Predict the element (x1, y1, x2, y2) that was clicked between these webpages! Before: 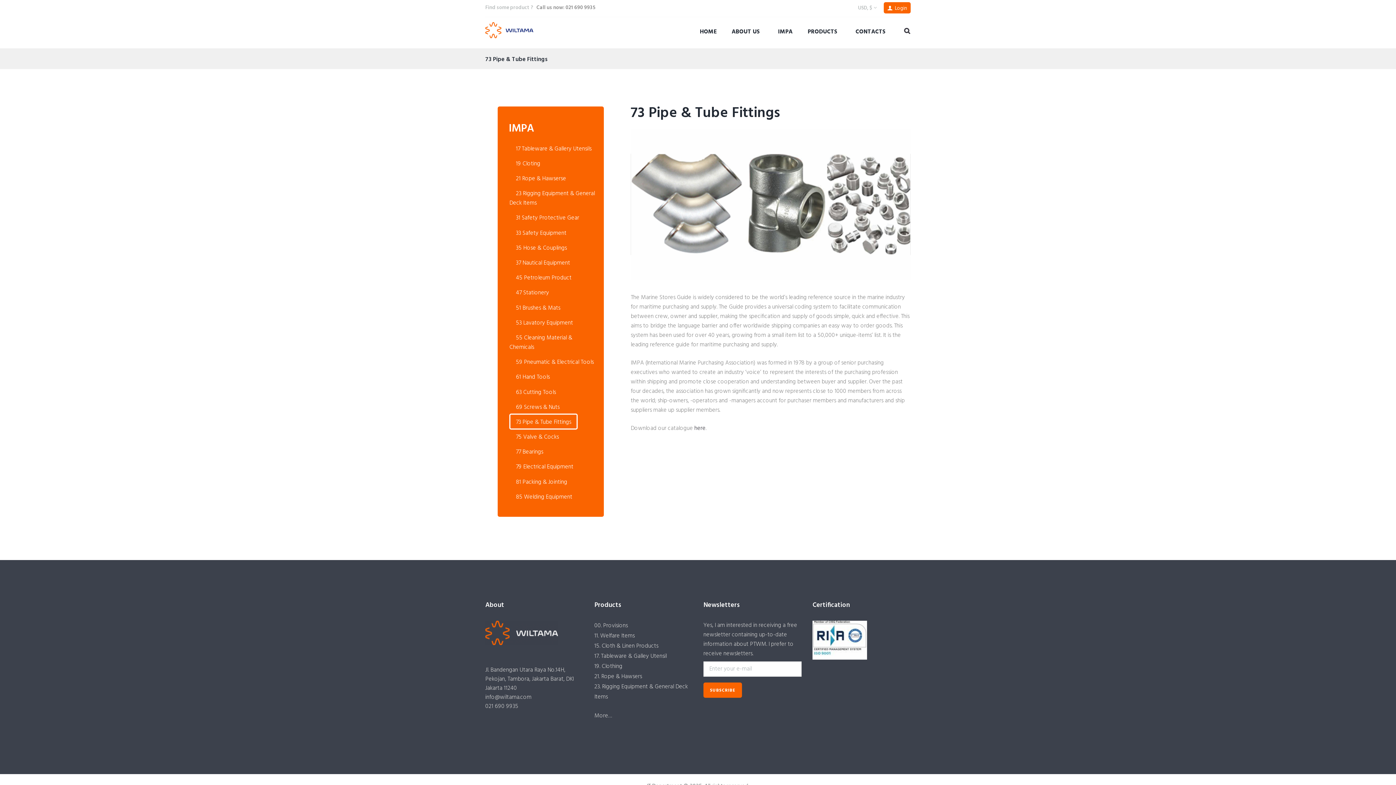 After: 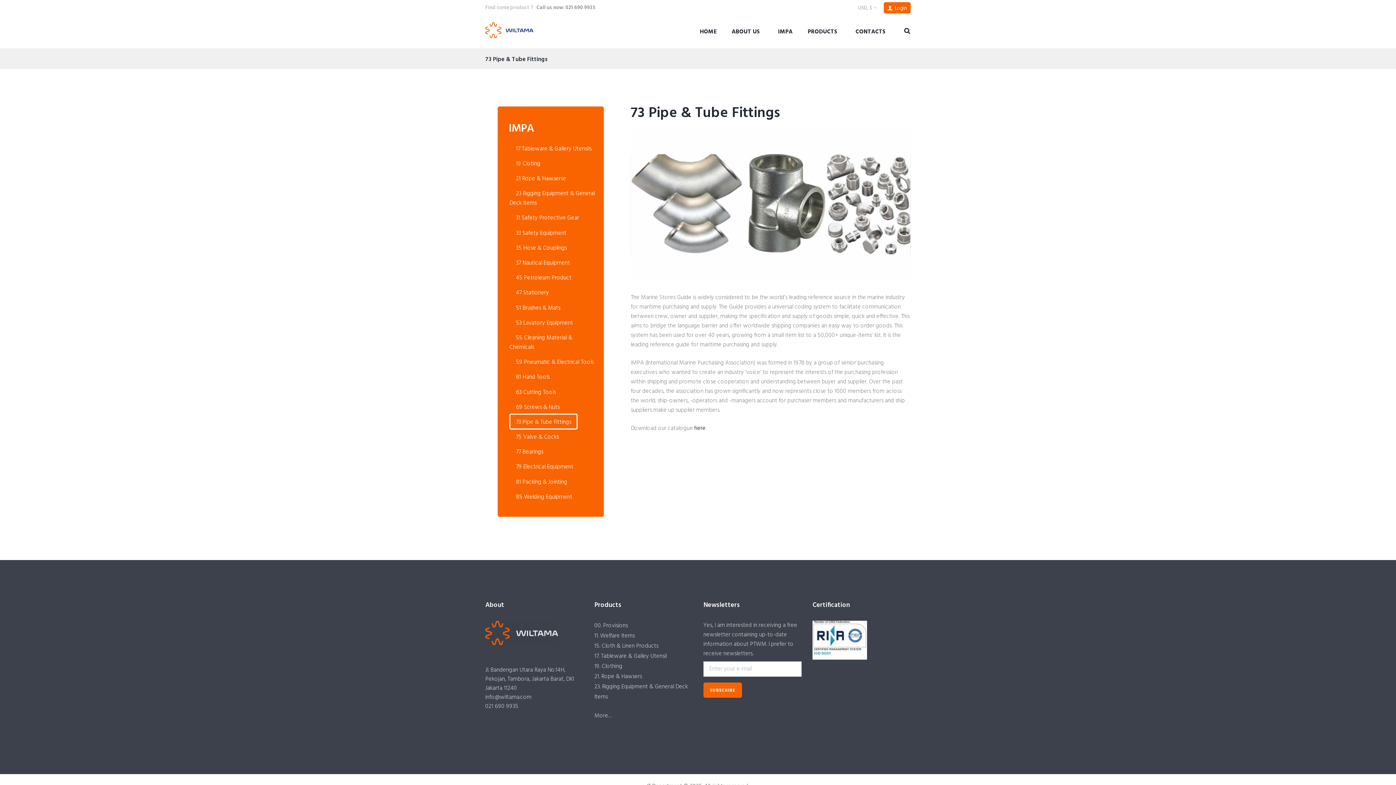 Action: label: here bbox: (694, 424, 705, 433)